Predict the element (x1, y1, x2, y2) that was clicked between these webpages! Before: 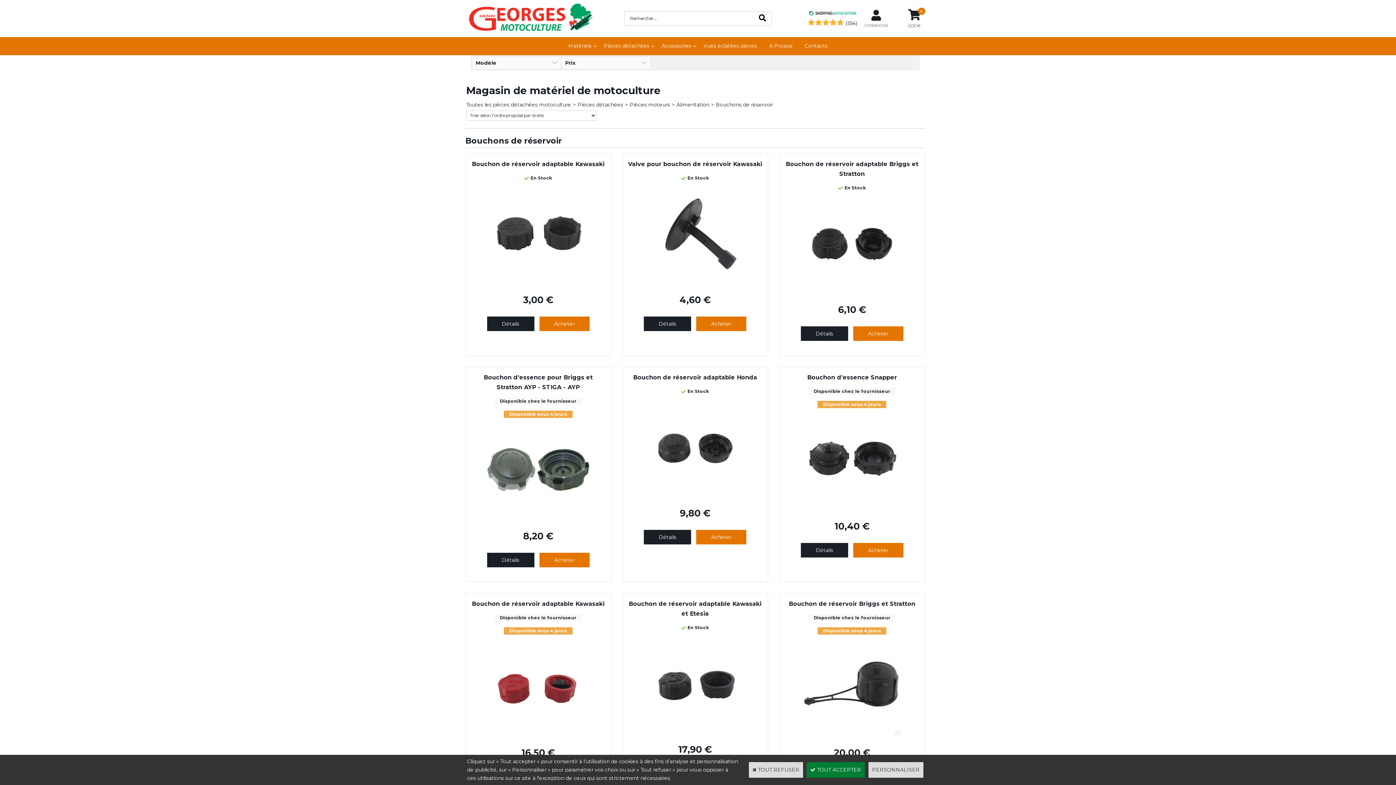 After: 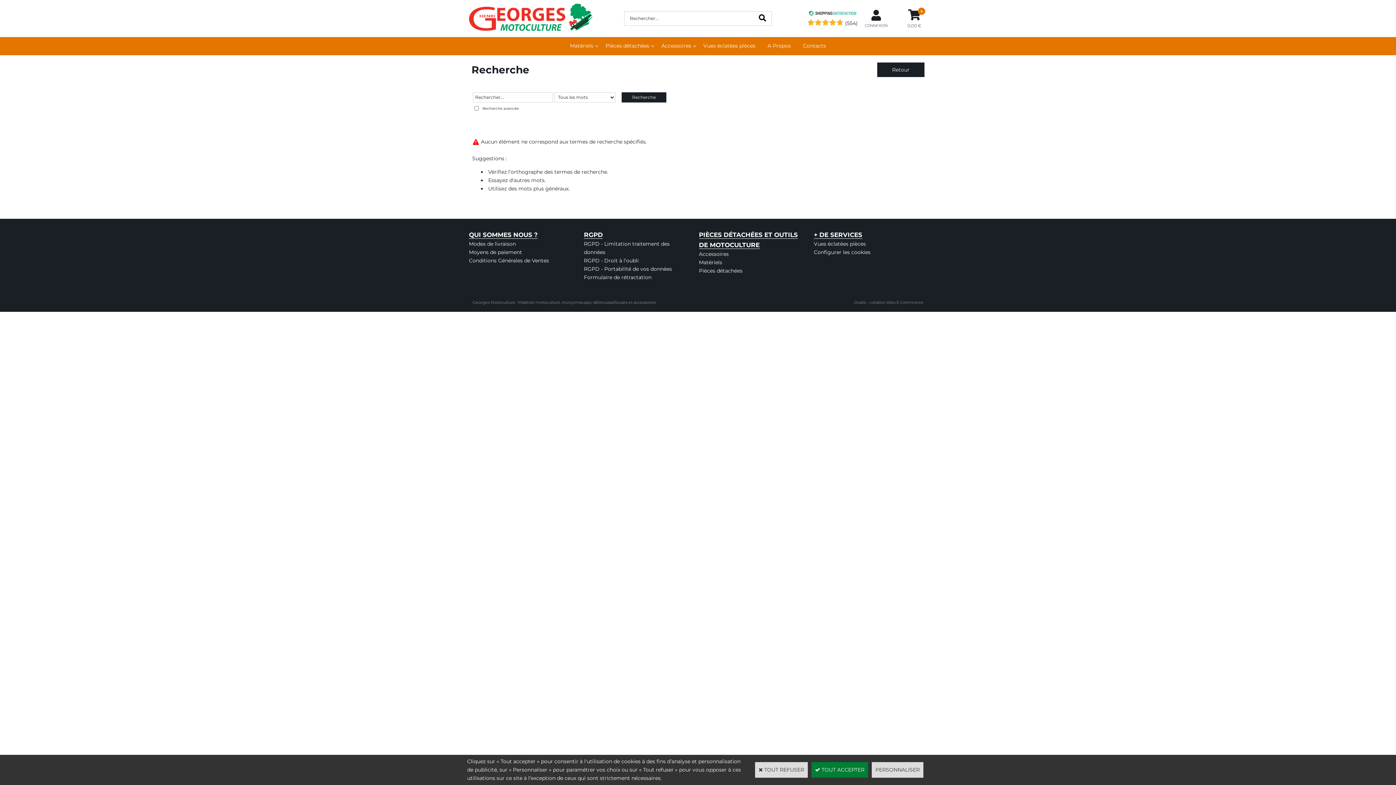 Action: bbox: (753, 11, 772, 25)